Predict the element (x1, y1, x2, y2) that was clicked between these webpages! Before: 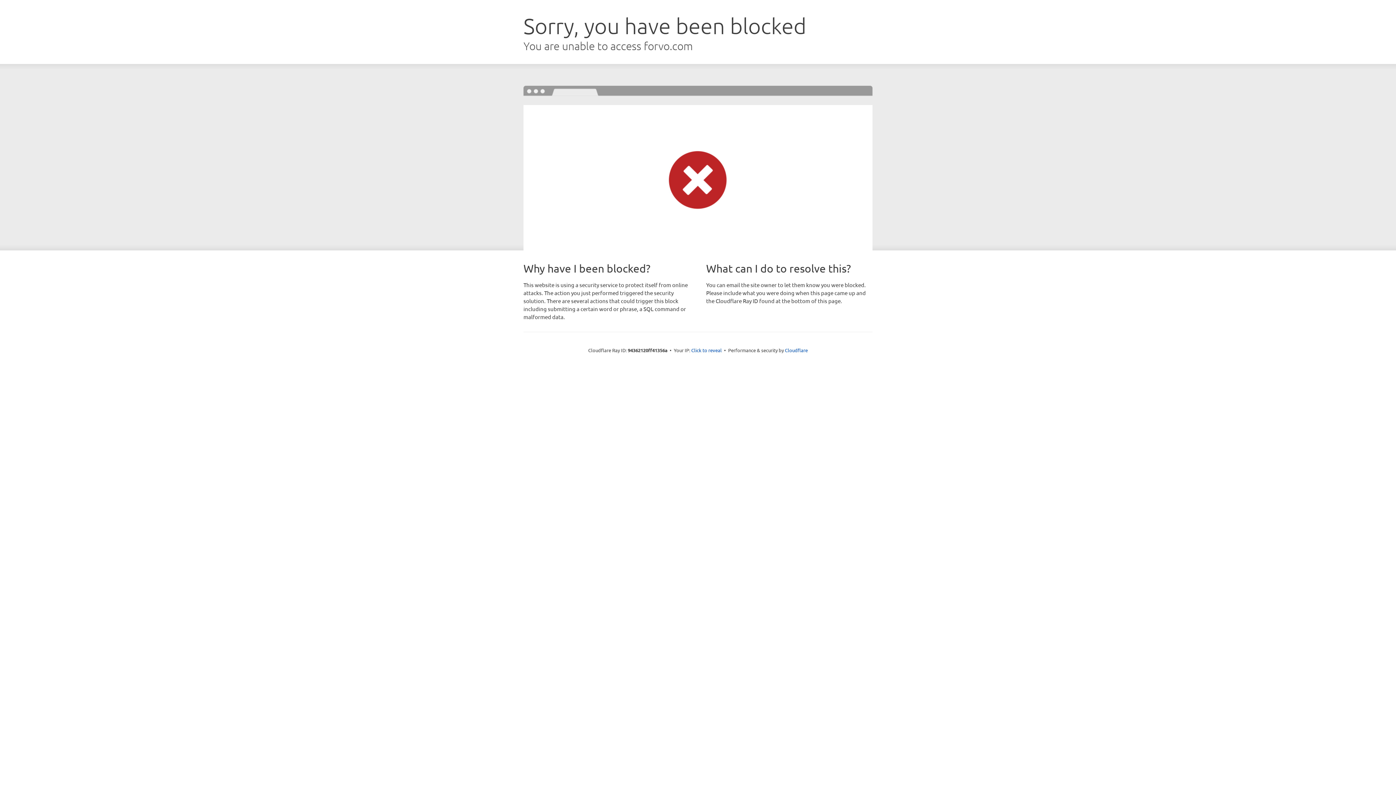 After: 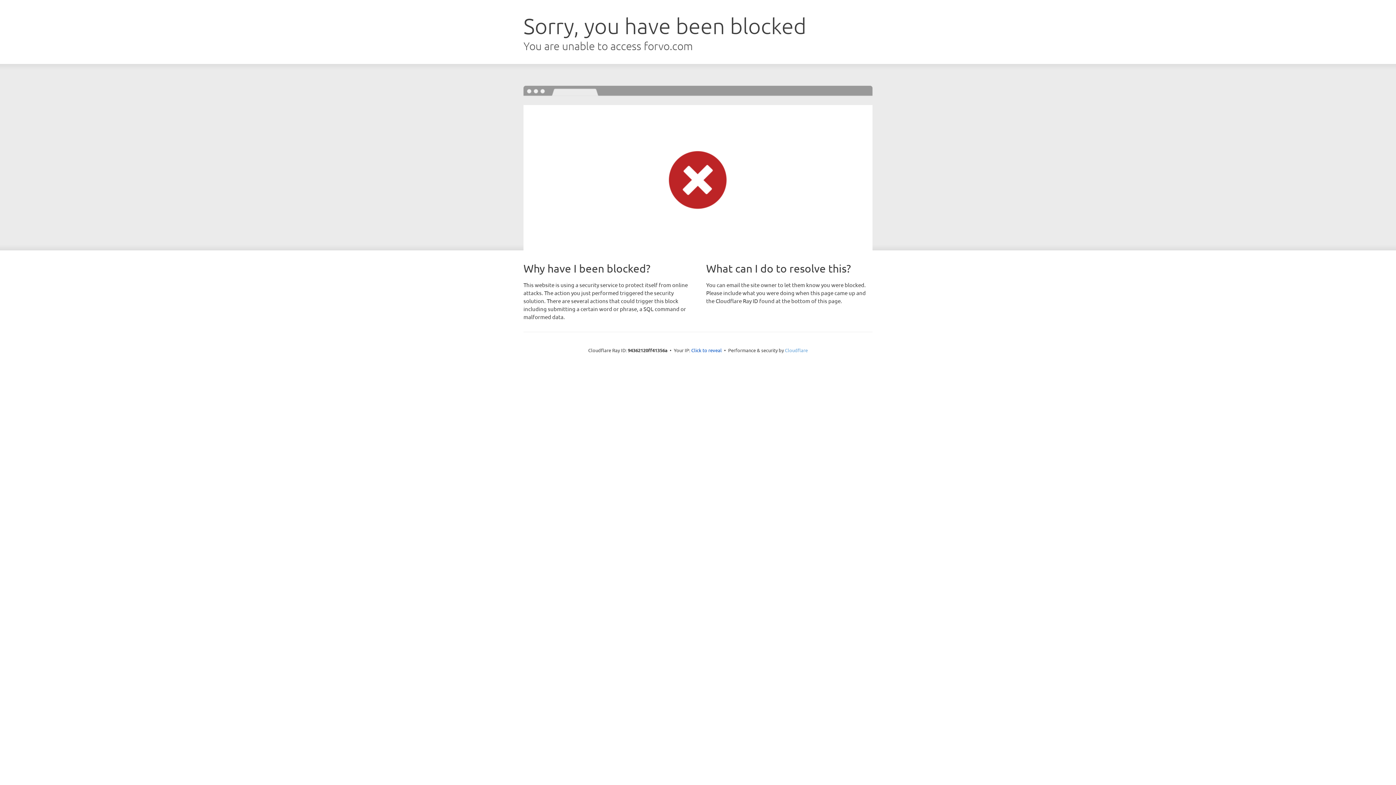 Action: bbox: (785, 347, 808, 353) label: Cloudflare